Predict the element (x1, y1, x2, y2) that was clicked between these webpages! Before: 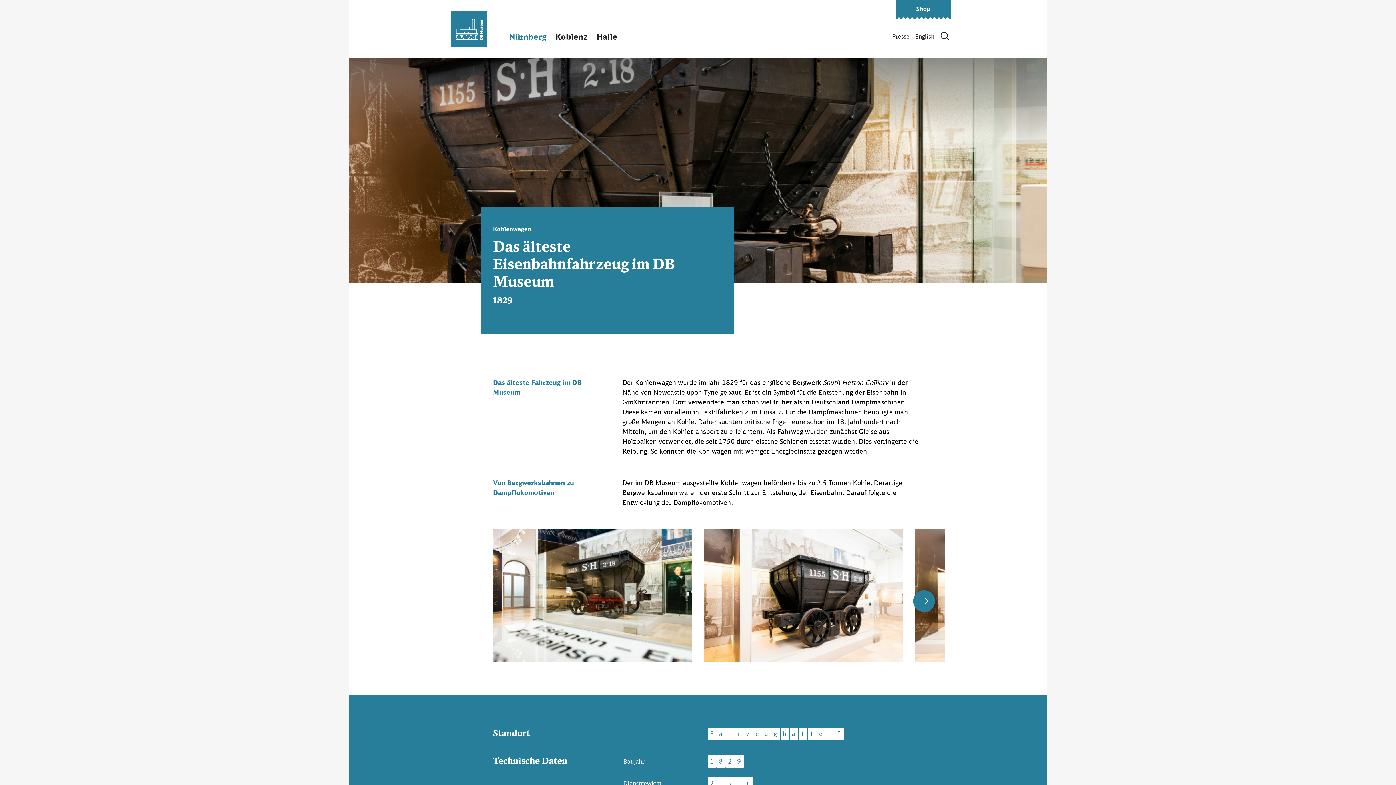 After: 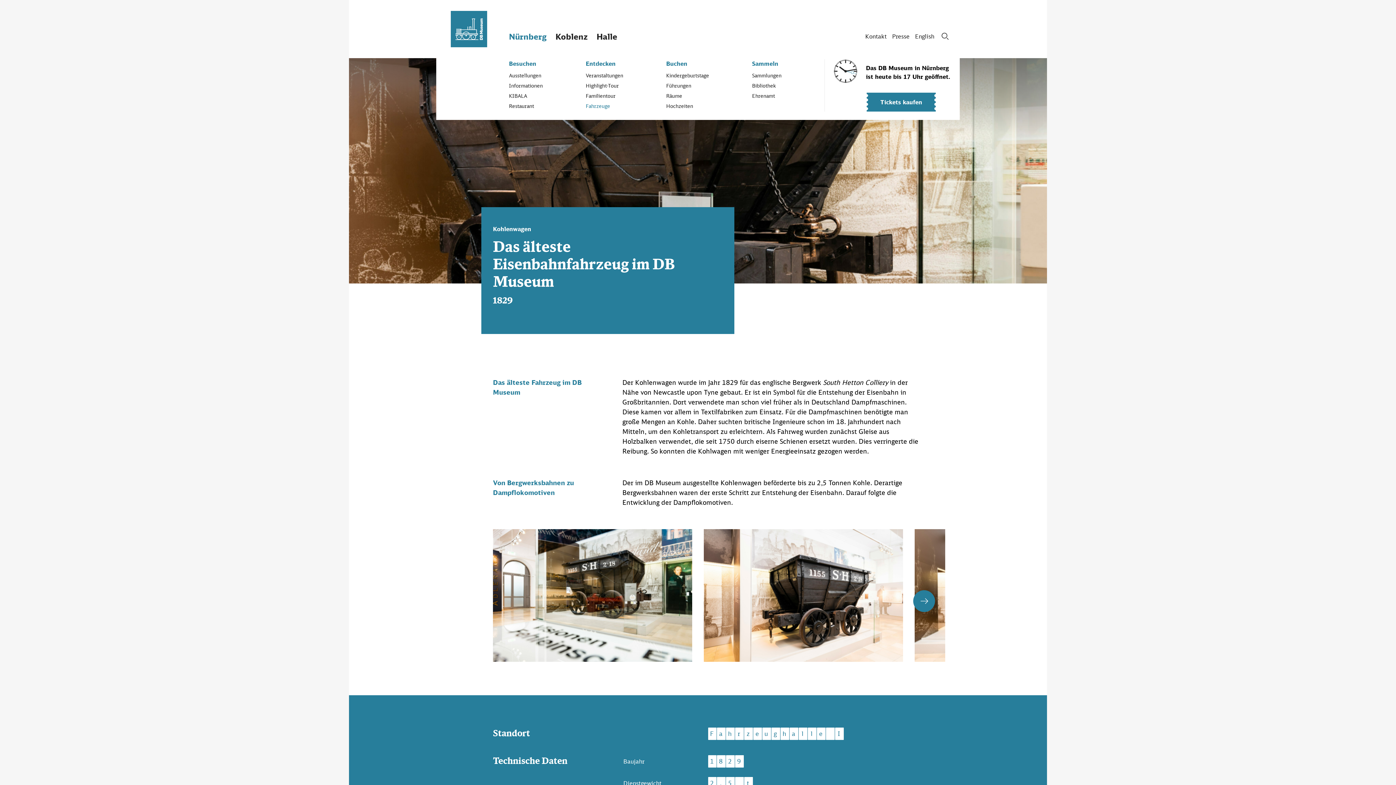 Action: bbox: (509, 31, 546, 41) label: Nürnberg